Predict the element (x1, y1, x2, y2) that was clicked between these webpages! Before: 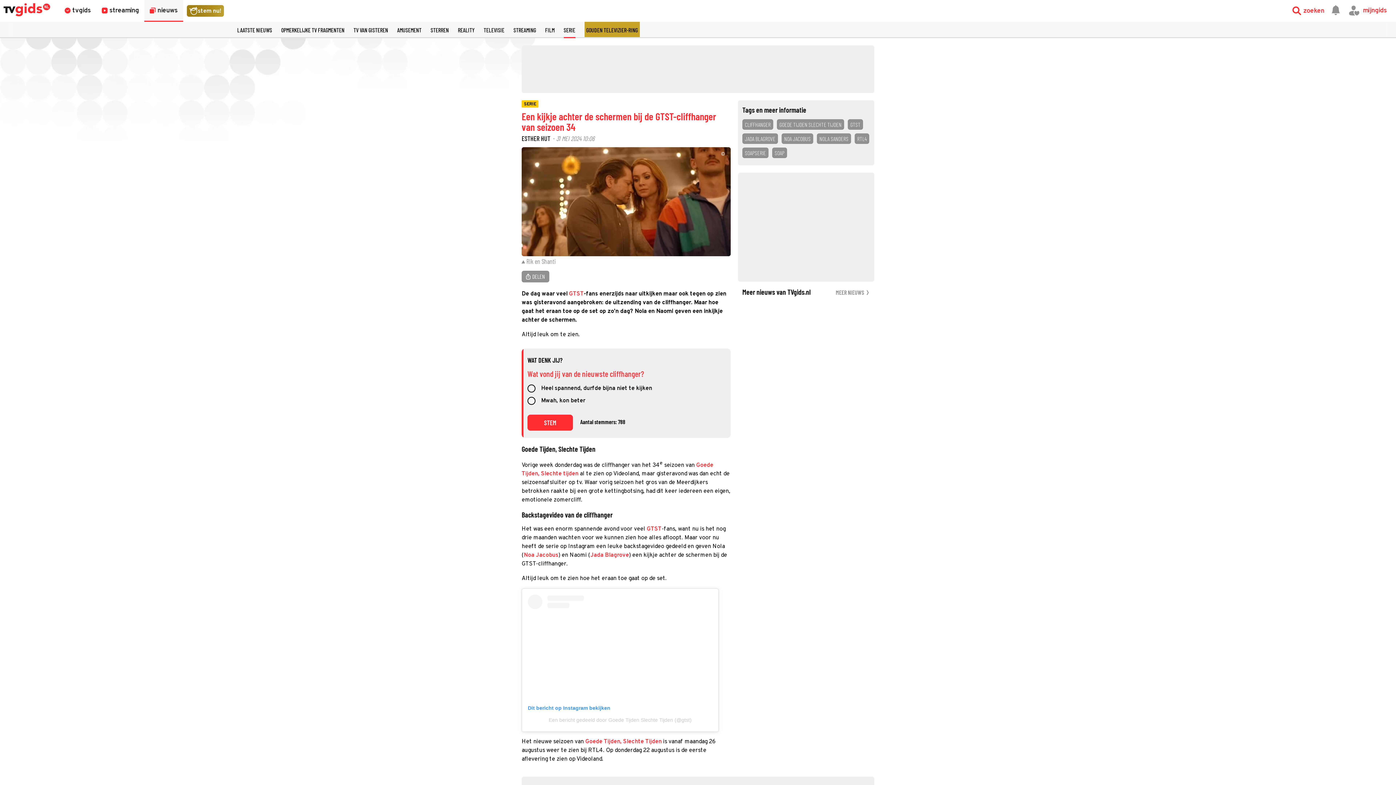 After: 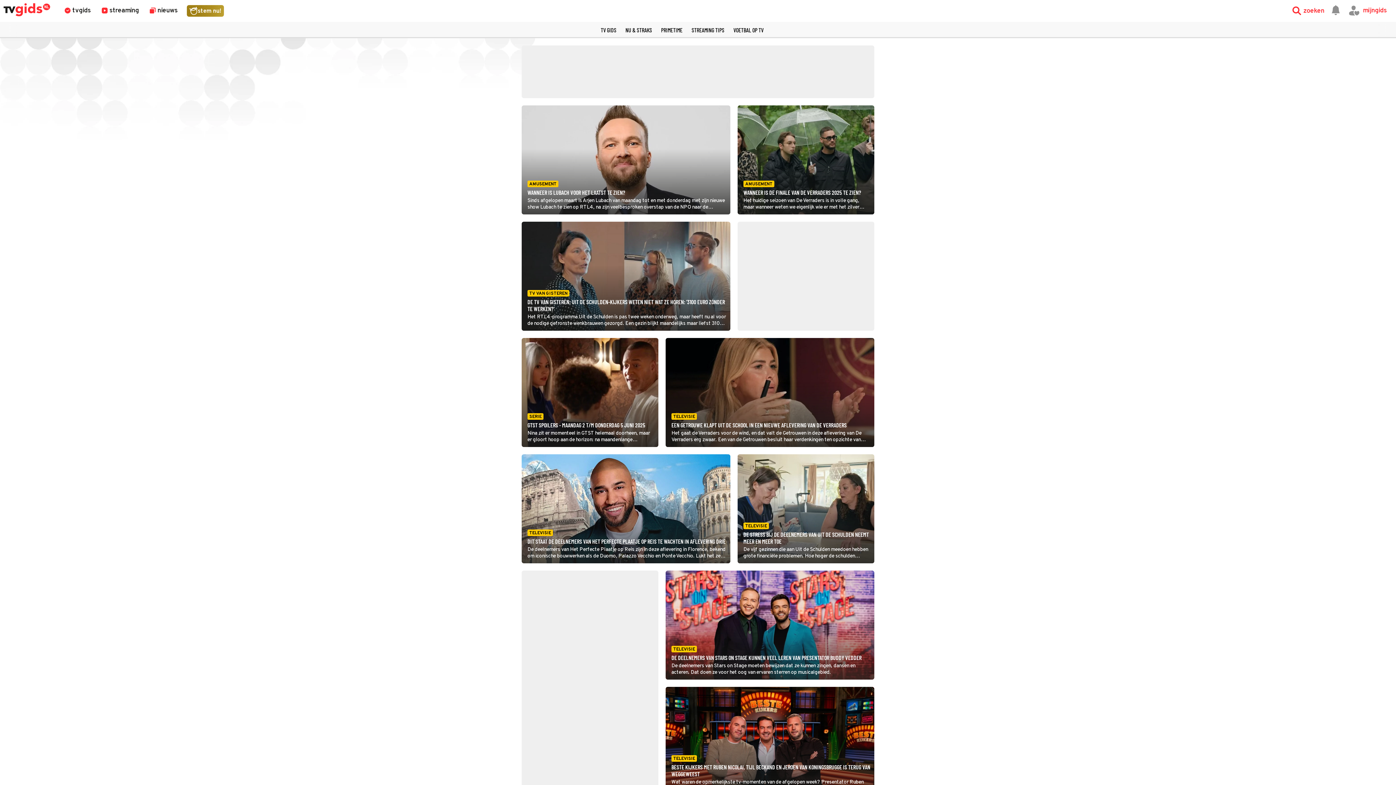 Action: label: RTL4 bbox: (854, 133, 869, 144)